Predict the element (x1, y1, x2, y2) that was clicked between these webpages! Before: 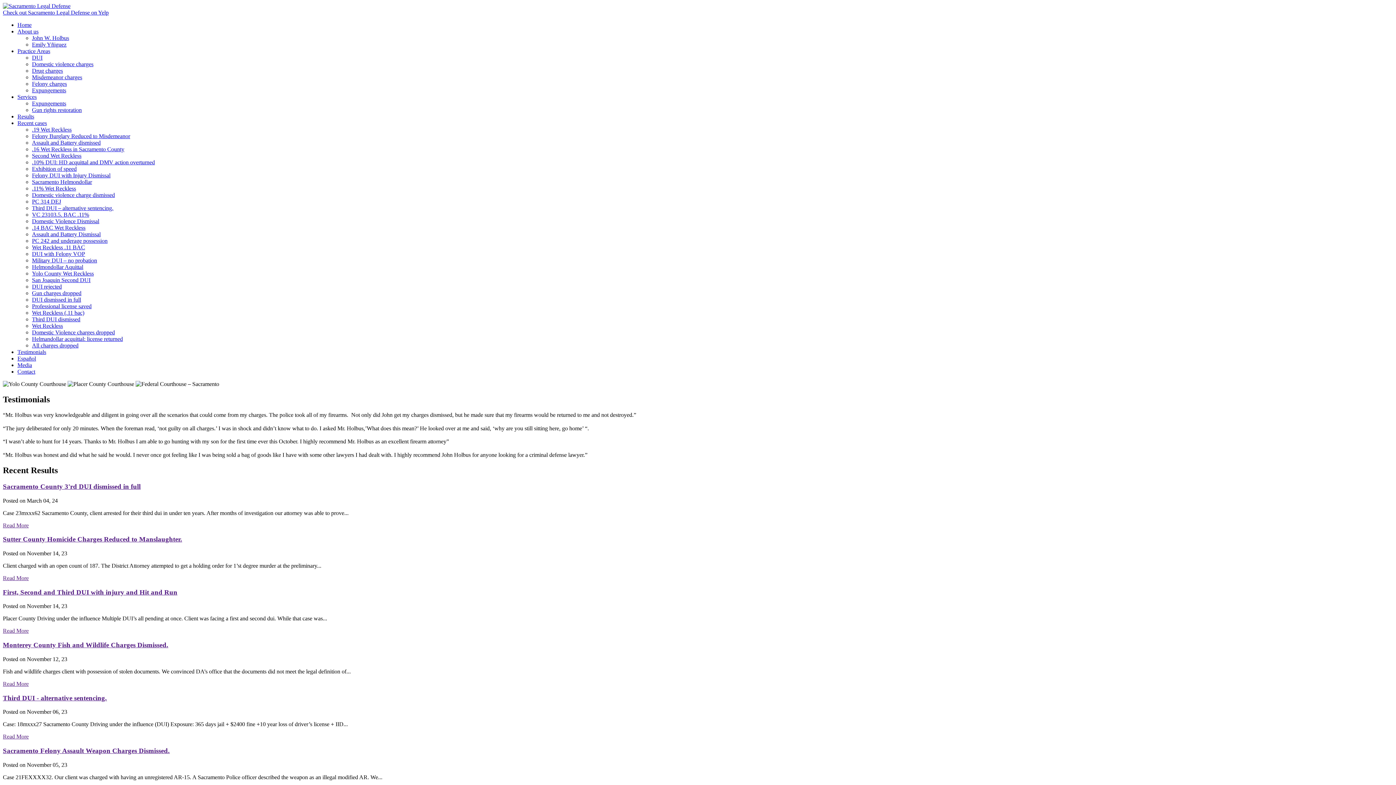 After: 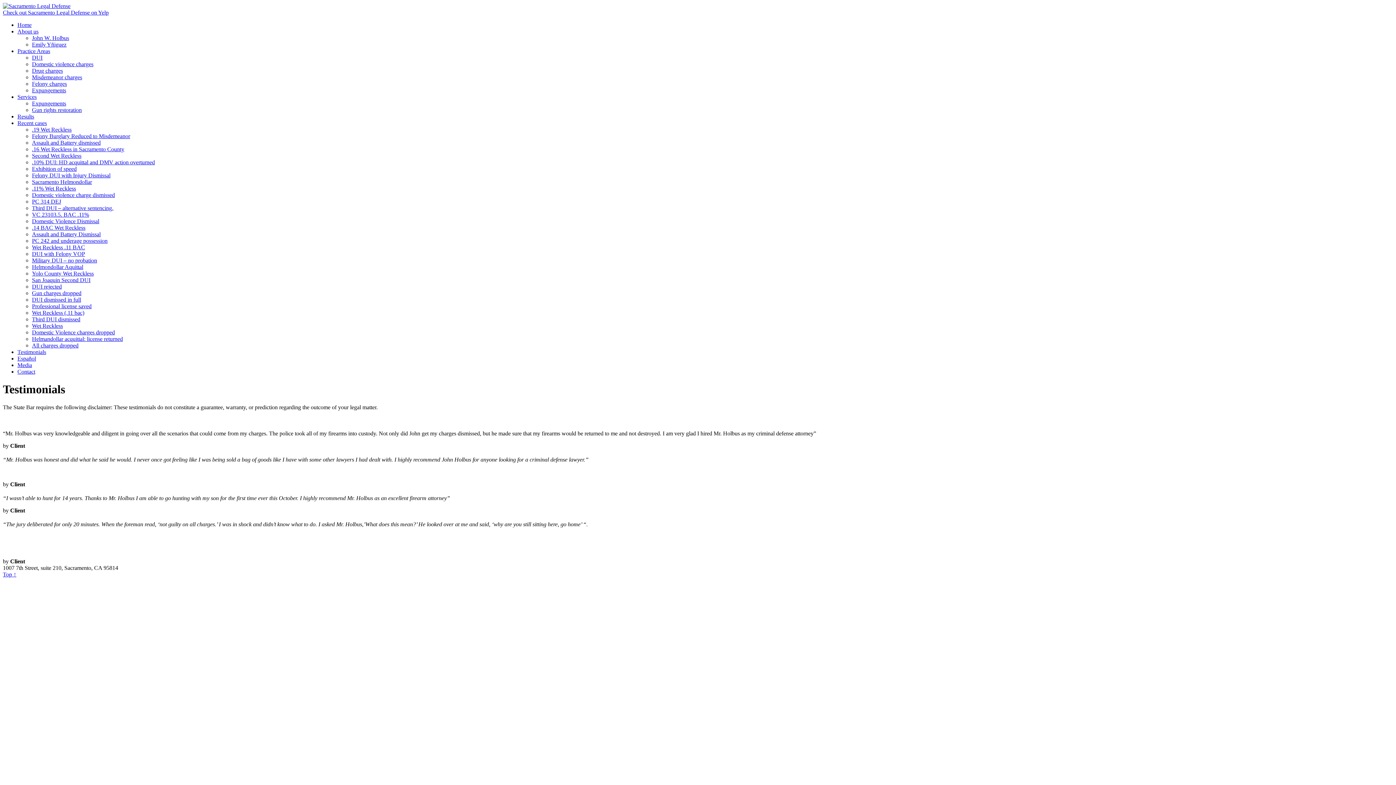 Action: bbox: (17, 349, 46, 355) label: Testimonials